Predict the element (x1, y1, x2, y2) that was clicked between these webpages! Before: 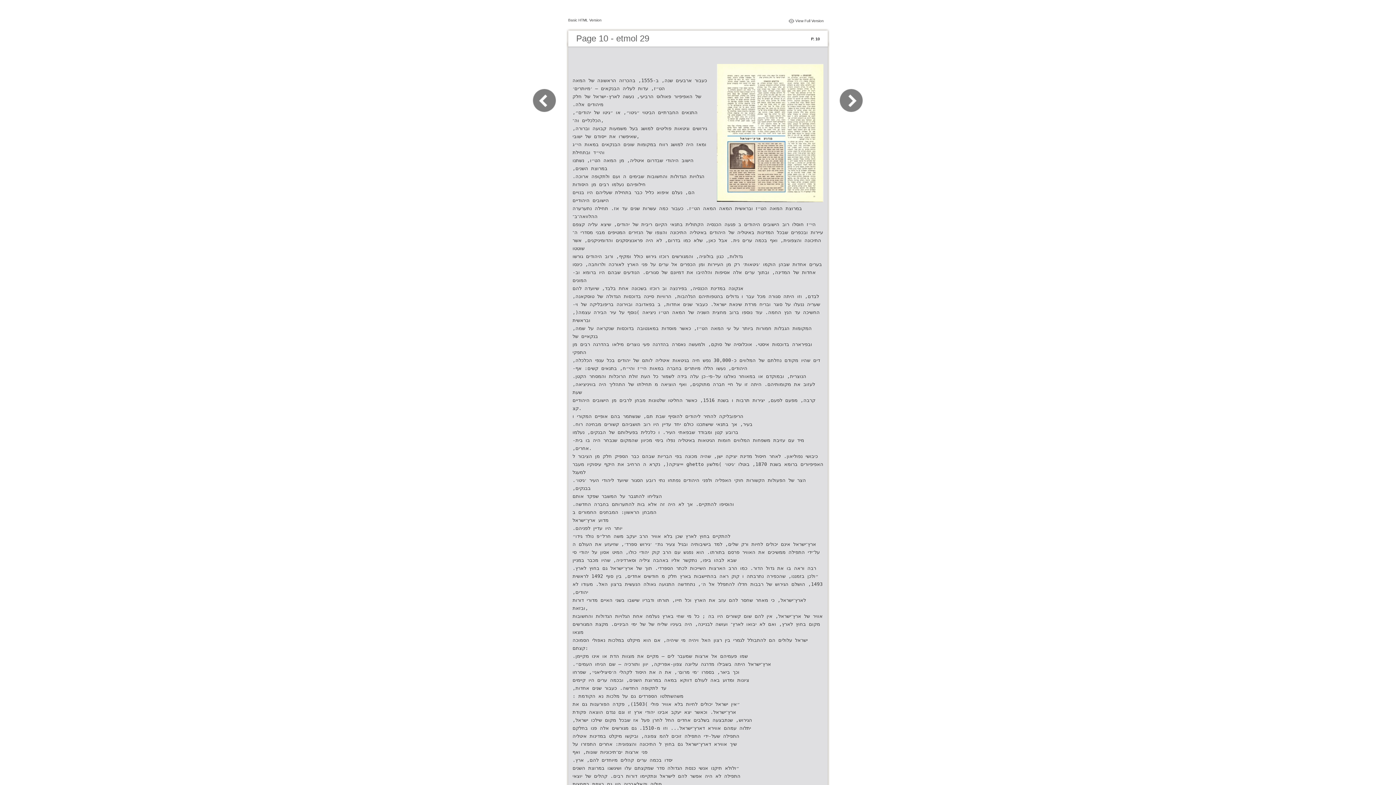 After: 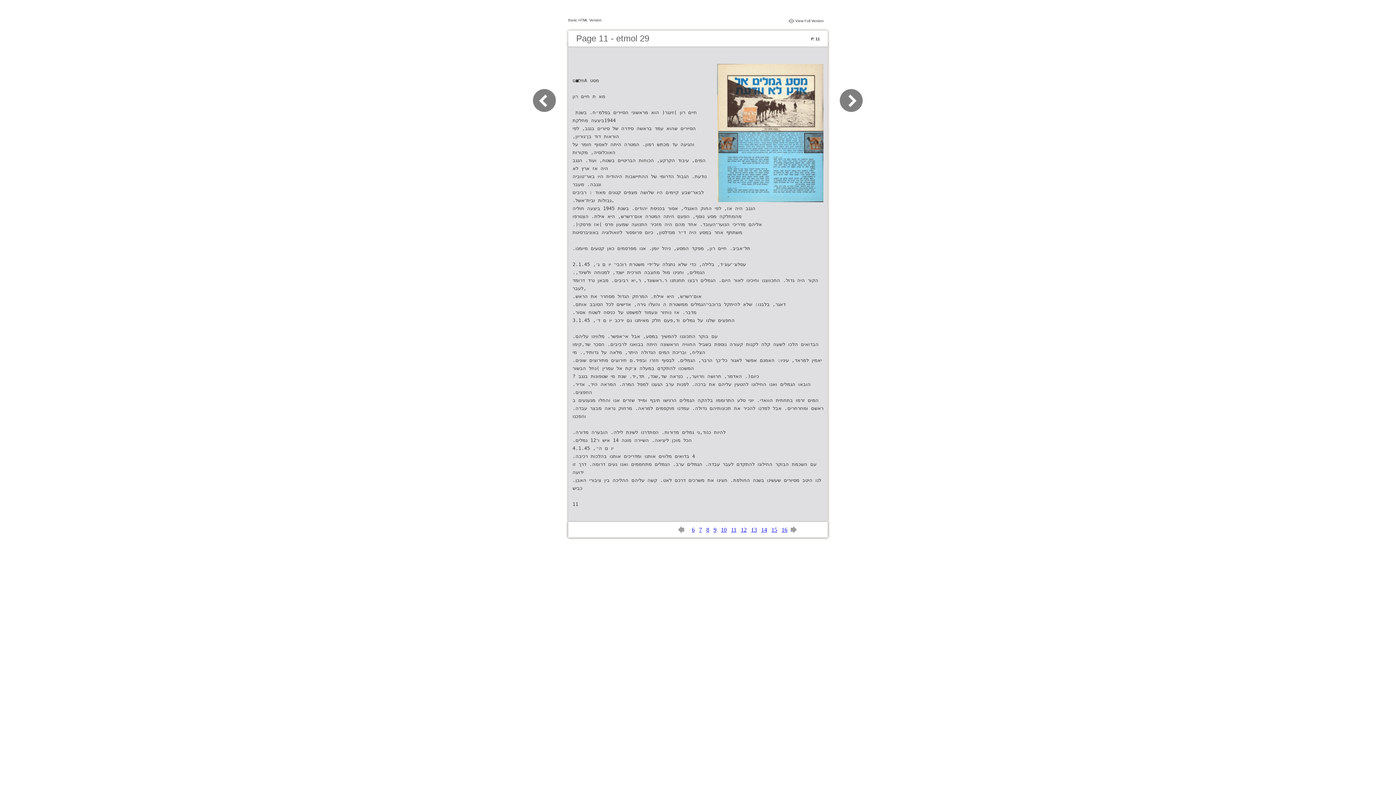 Action: bbox: (830, 109, 863, 116)